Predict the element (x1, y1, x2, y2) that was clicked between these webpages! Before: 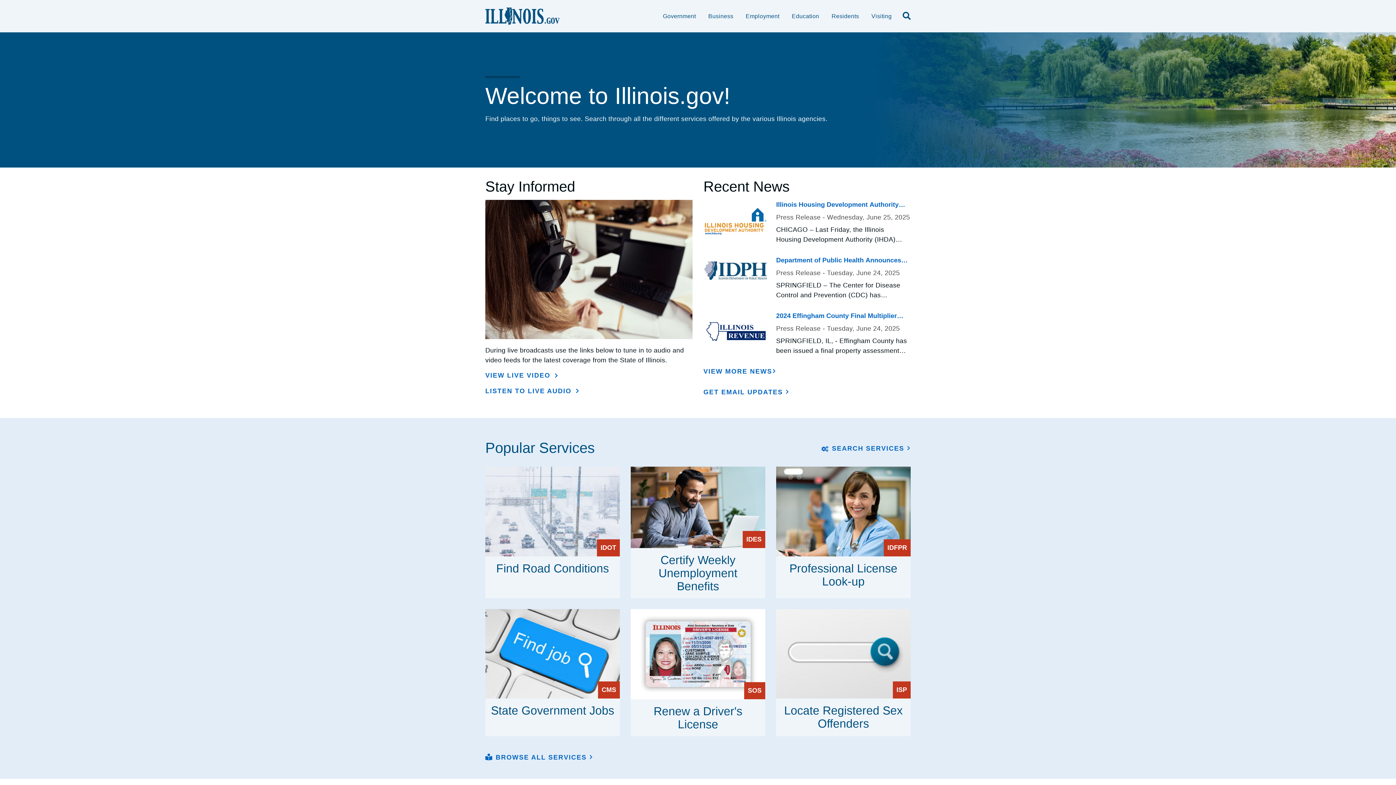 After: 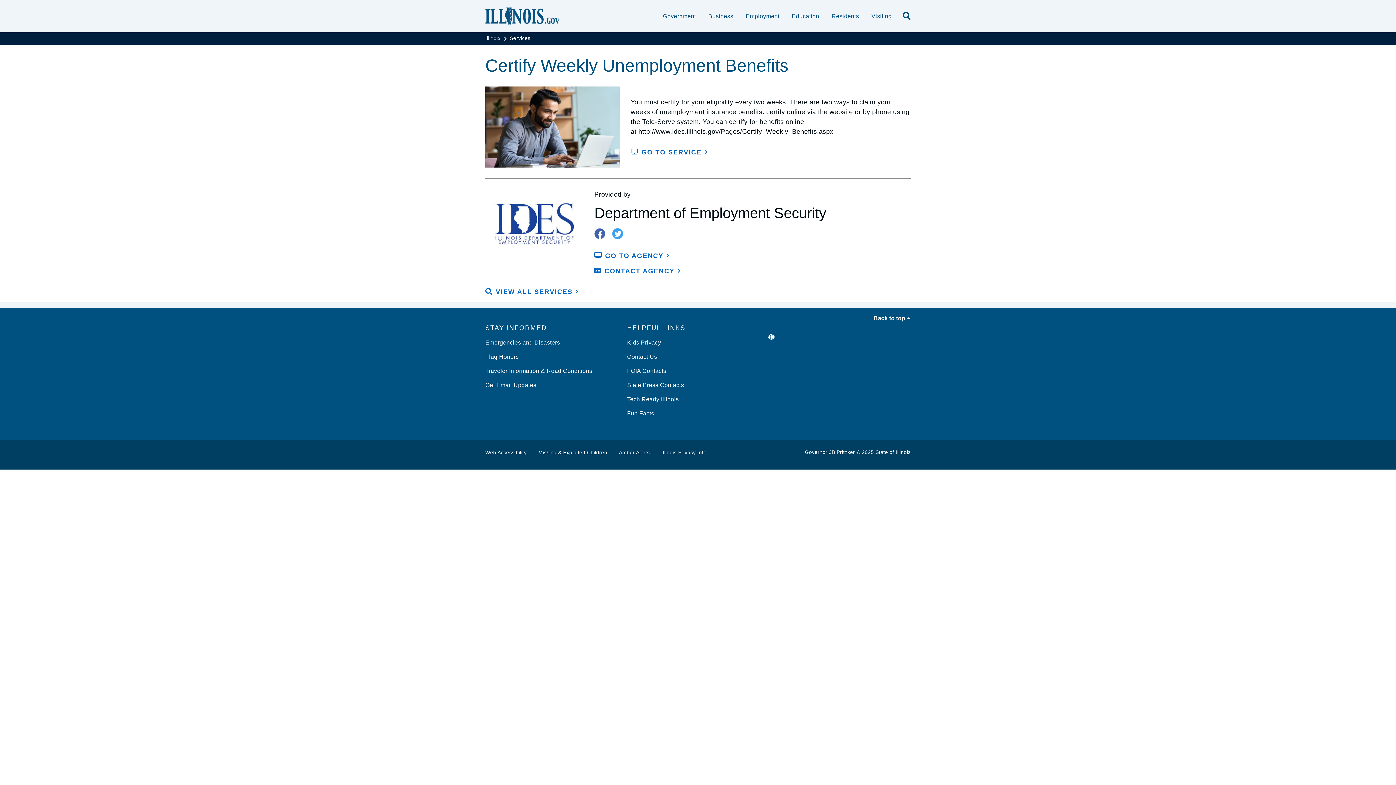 Action: bbox: (630, 467, 765, 598) label: IDES
Certify Weekly Unemployment Benefits